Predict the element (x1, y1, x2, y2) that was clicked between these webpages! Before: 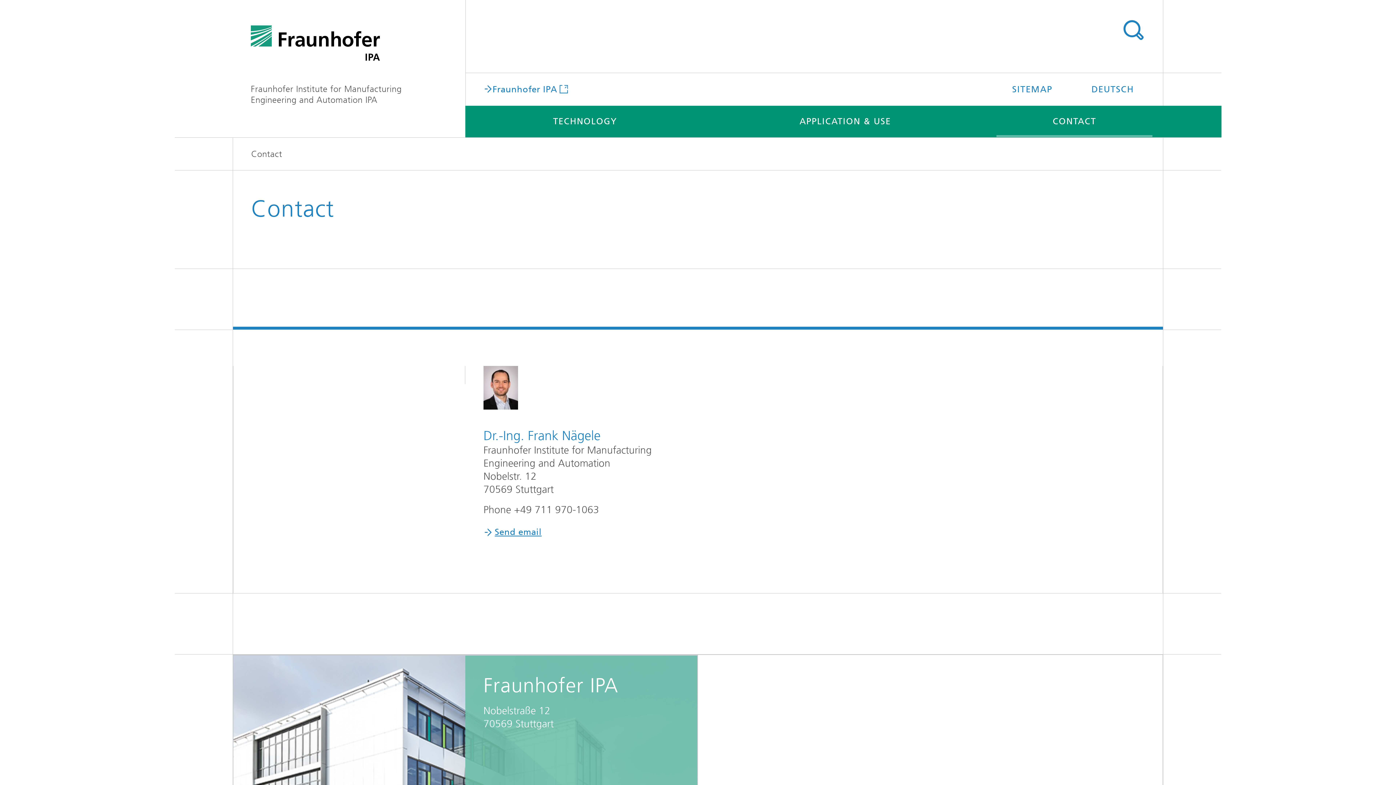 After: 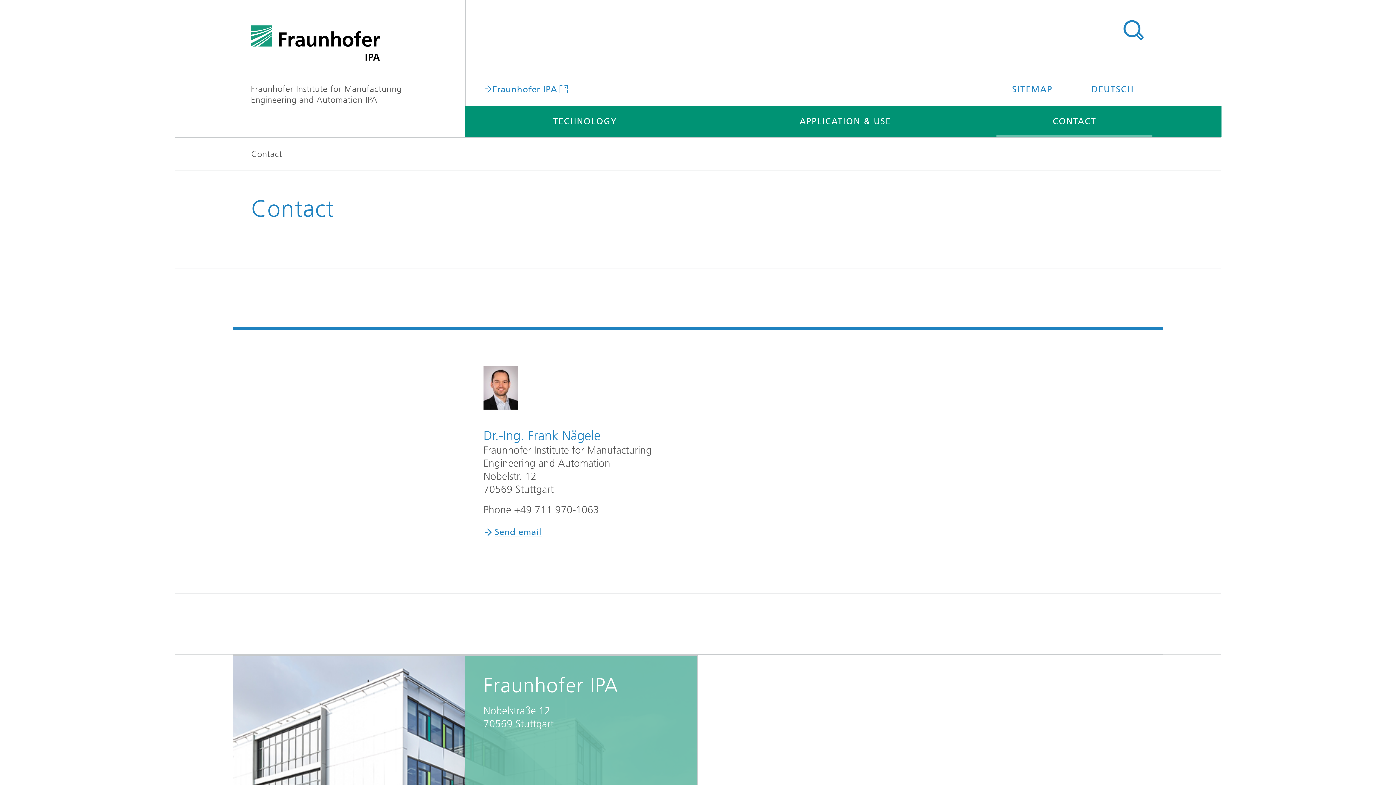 Action: bbox: (484, 84, 571, 93) label: Fraunhofer IPA